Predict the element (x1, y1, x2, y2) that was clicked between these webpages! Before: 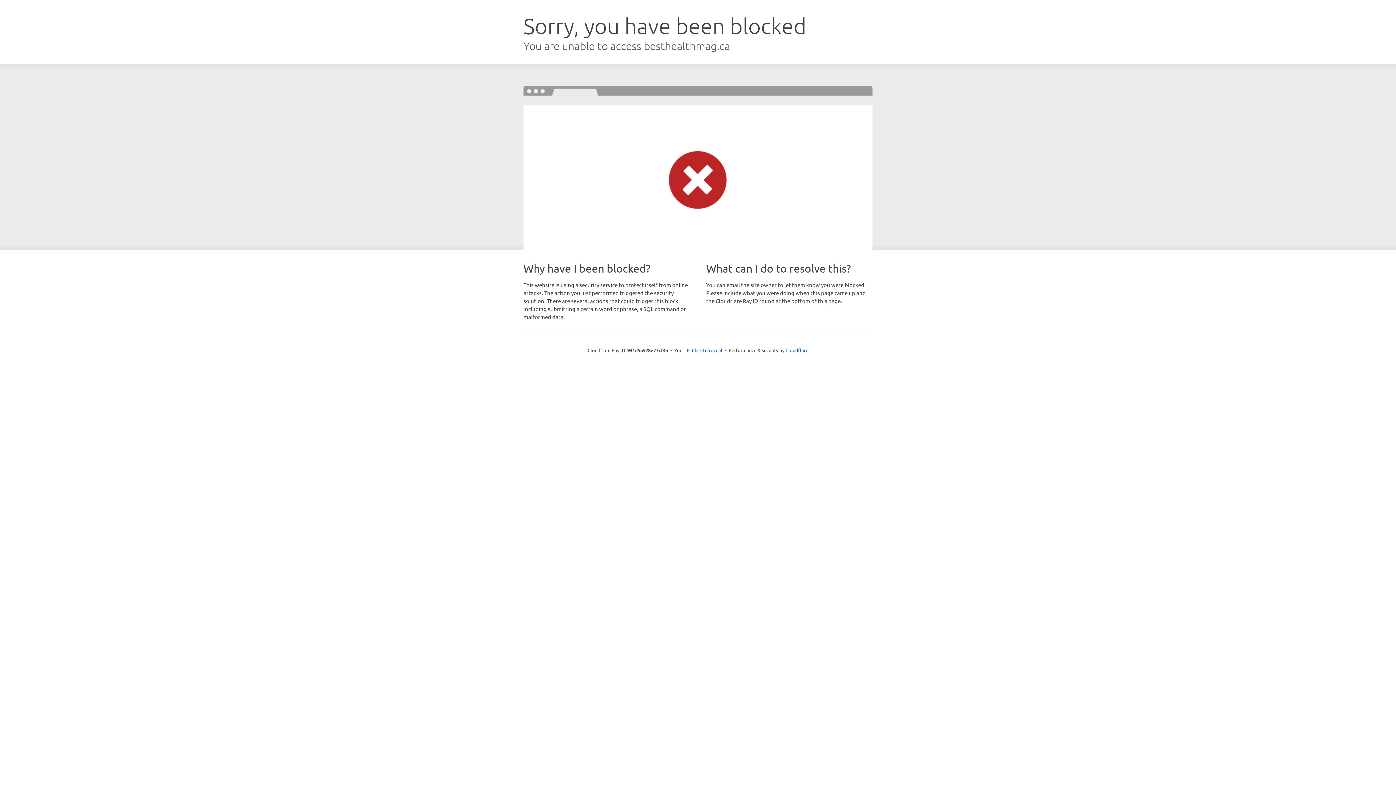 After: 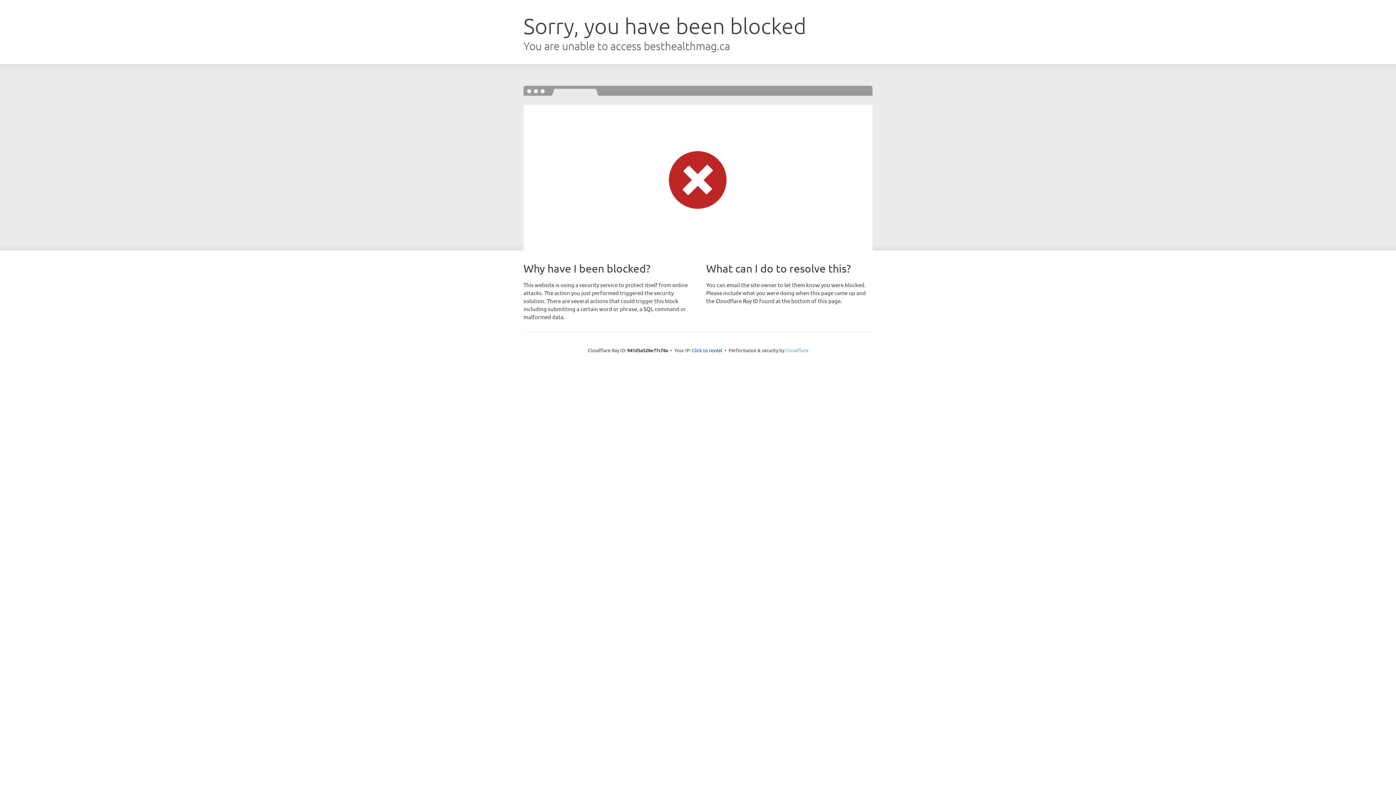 Action: bbox: (785, 347, 808, 353) label: Cloudflare